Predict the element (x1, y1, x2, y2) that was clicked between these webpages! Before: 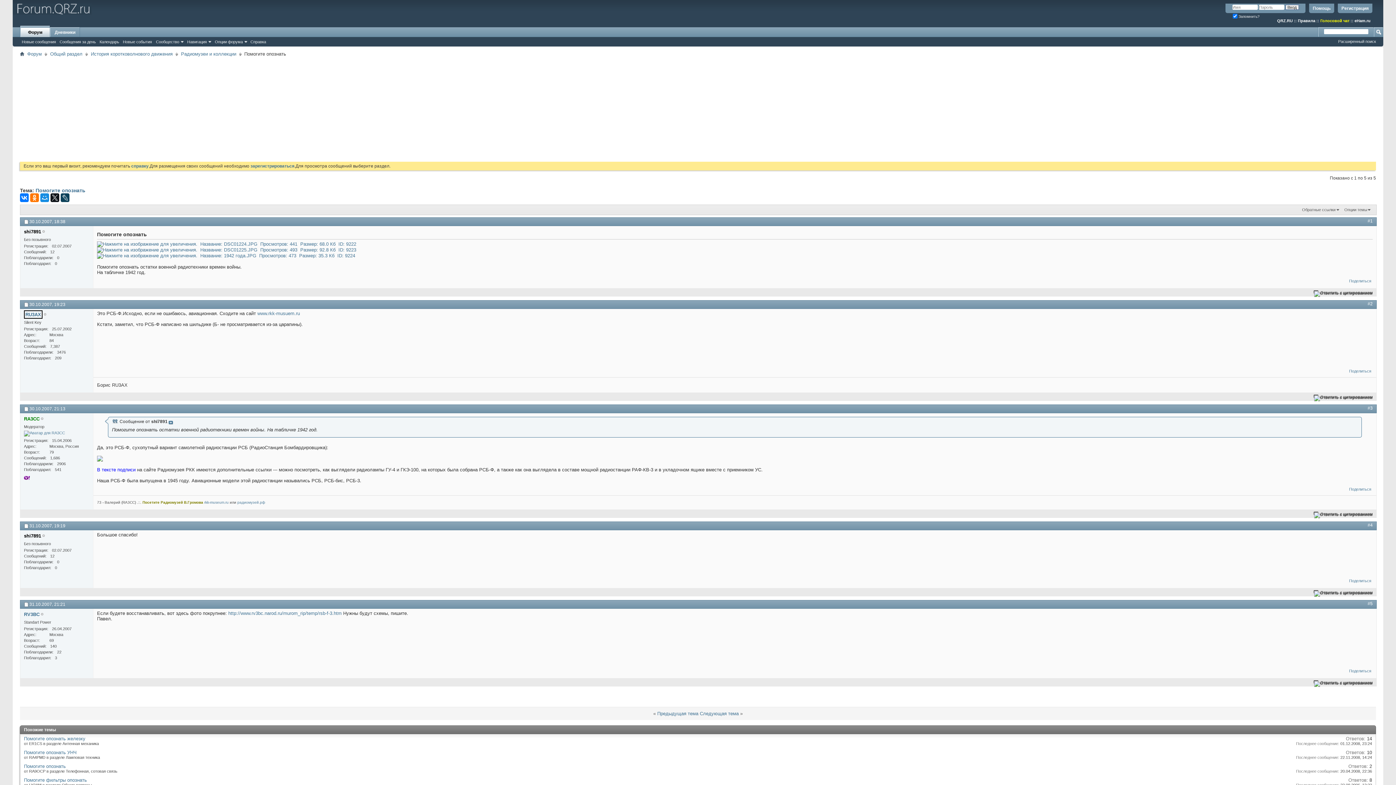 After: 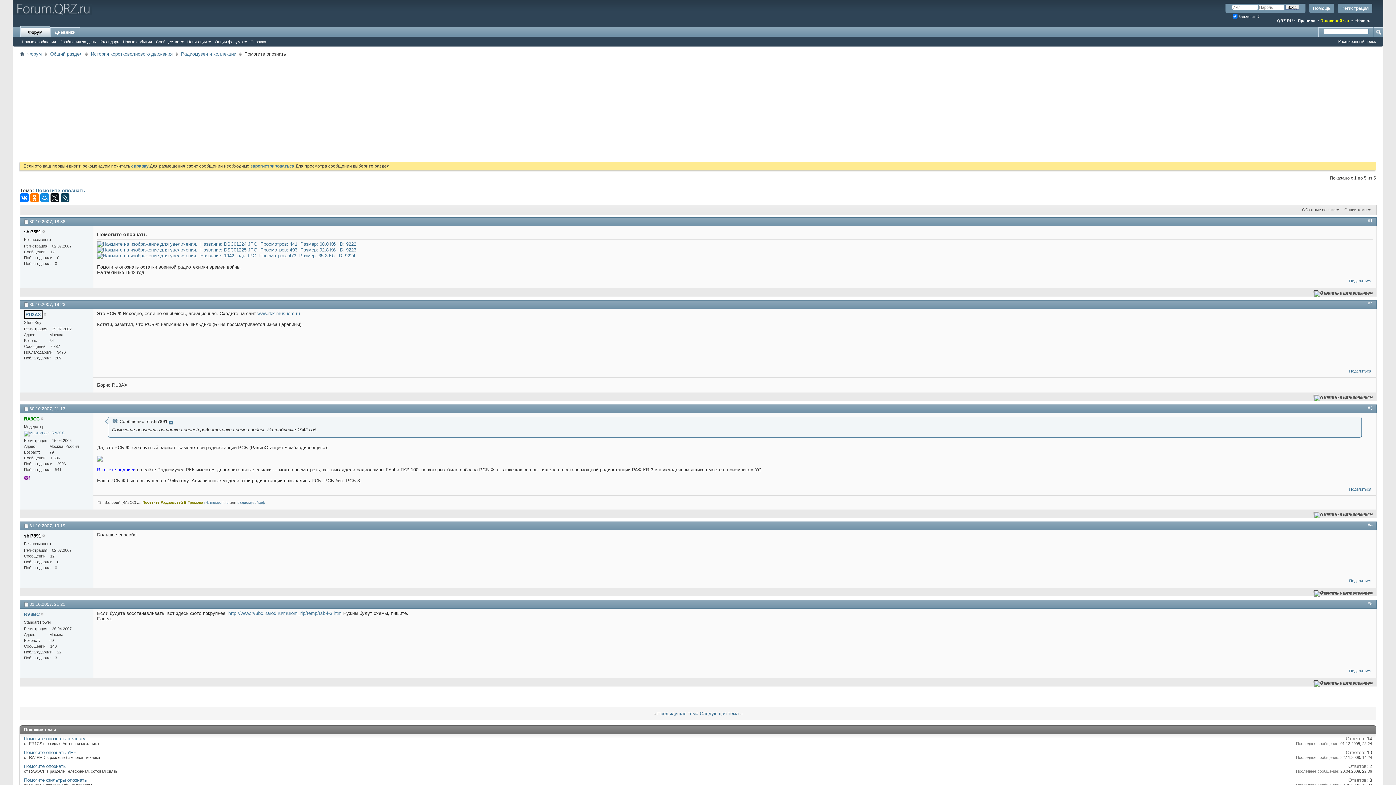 Action: label: Помогите опознать bbox: (35, 187, 85, 193)